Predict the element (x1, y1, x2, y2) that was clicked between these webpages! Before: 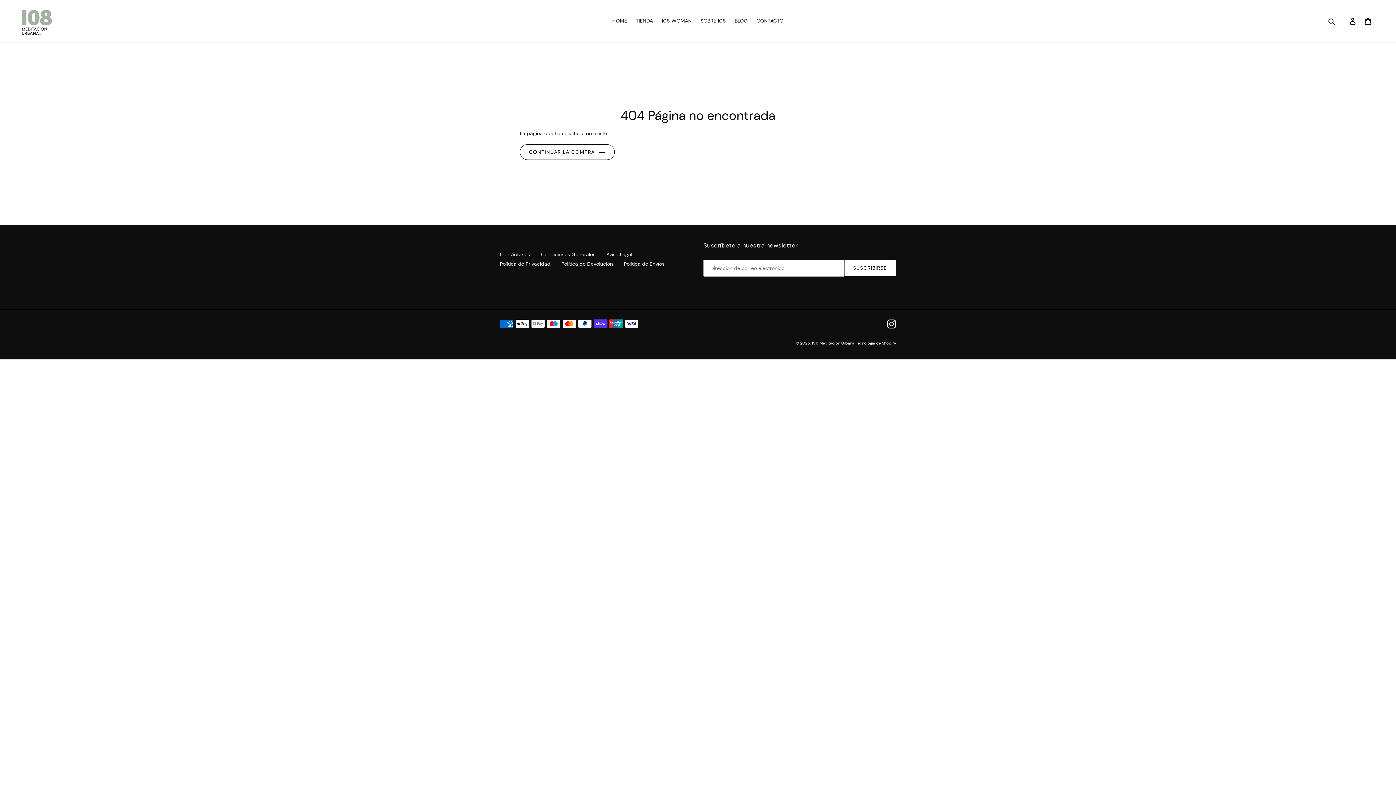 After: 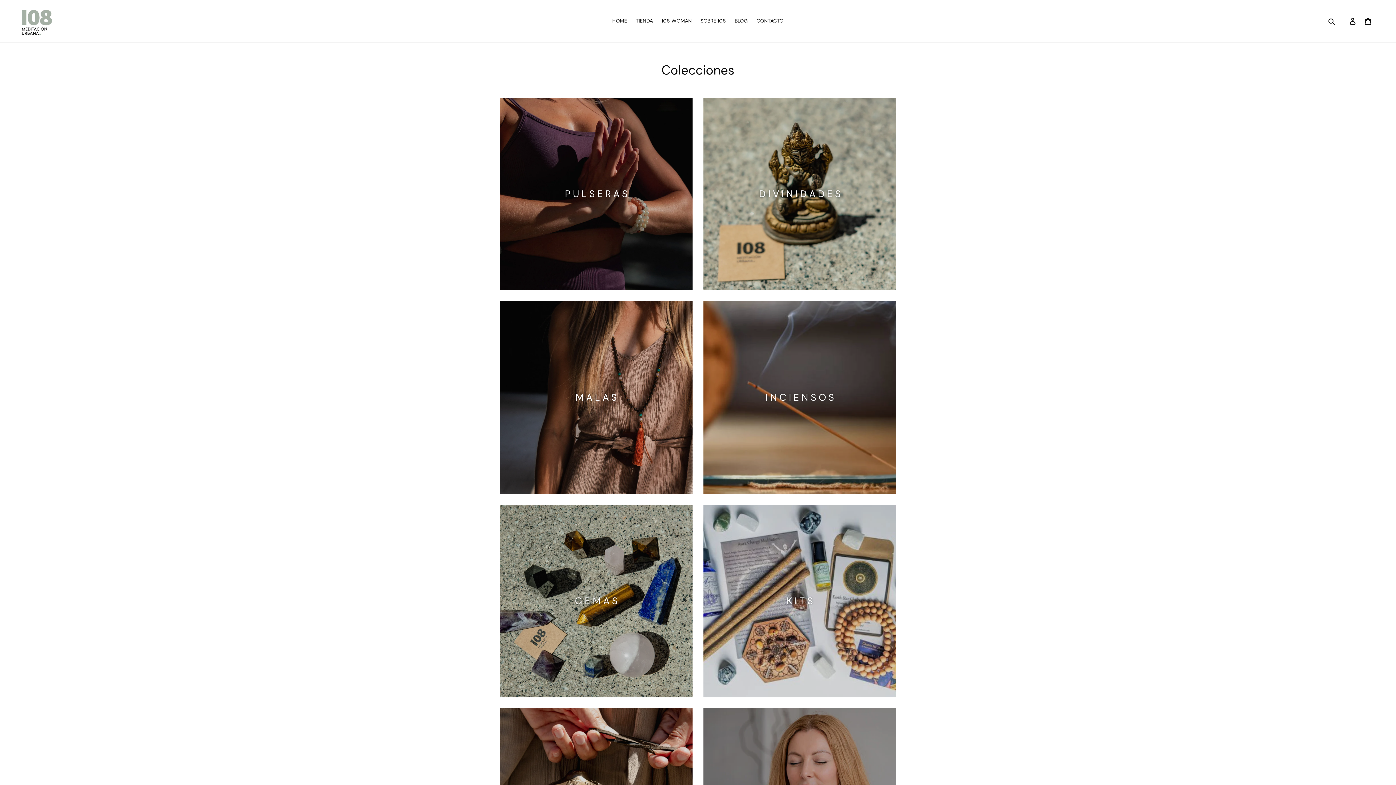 Action: label: TIENDA bbox: (632, 16, 656, 25)